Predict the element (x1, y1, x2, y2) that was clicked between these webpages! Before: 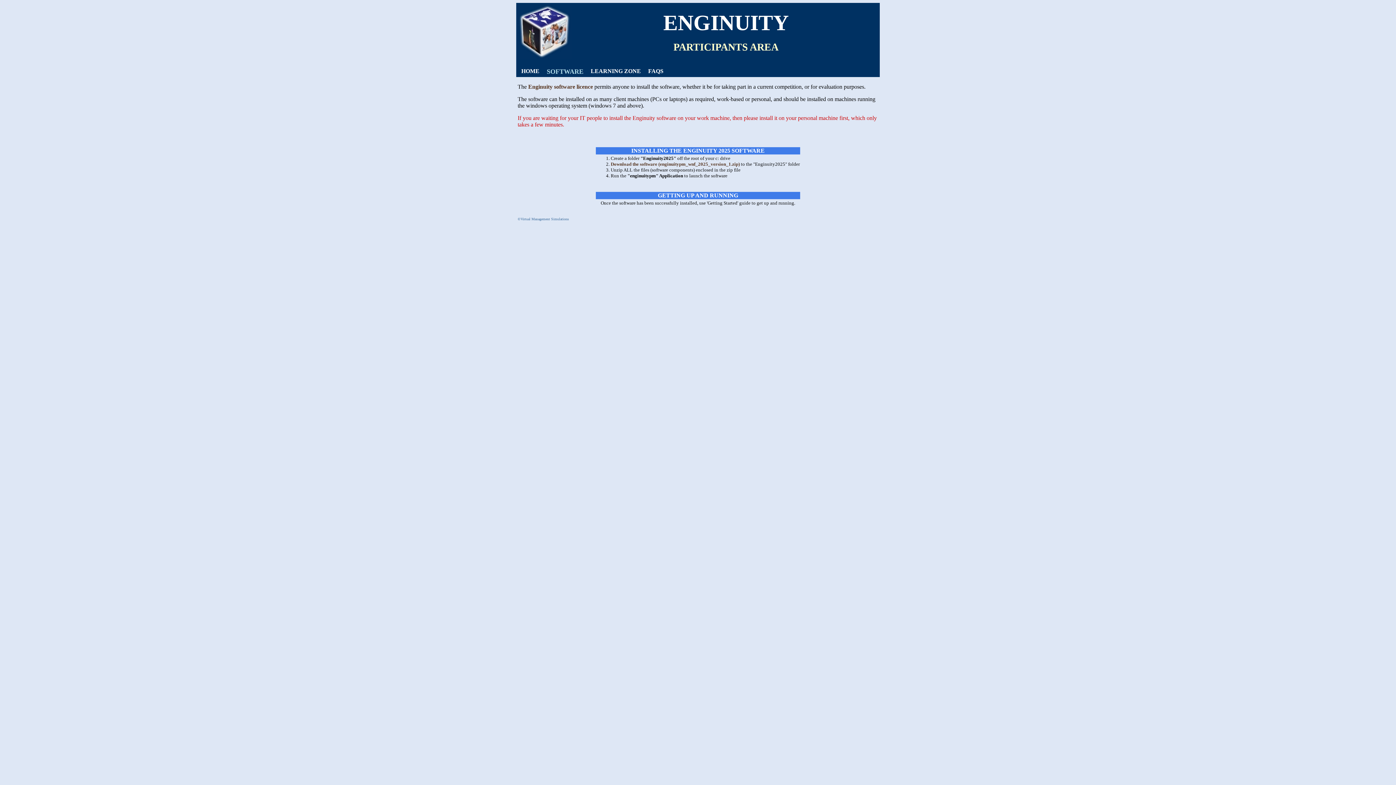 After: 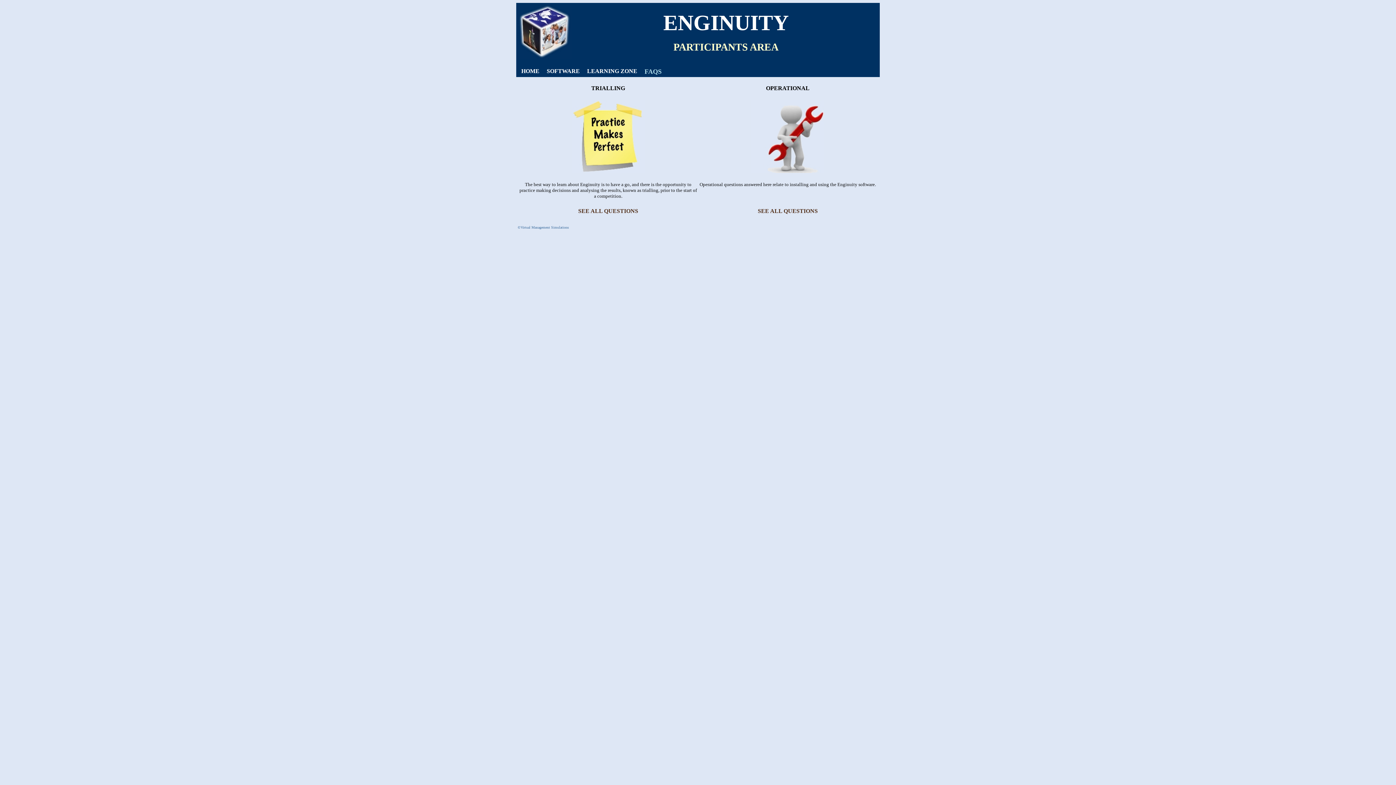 Action: bbox: (644, 68, 667, 74) label: FAQS